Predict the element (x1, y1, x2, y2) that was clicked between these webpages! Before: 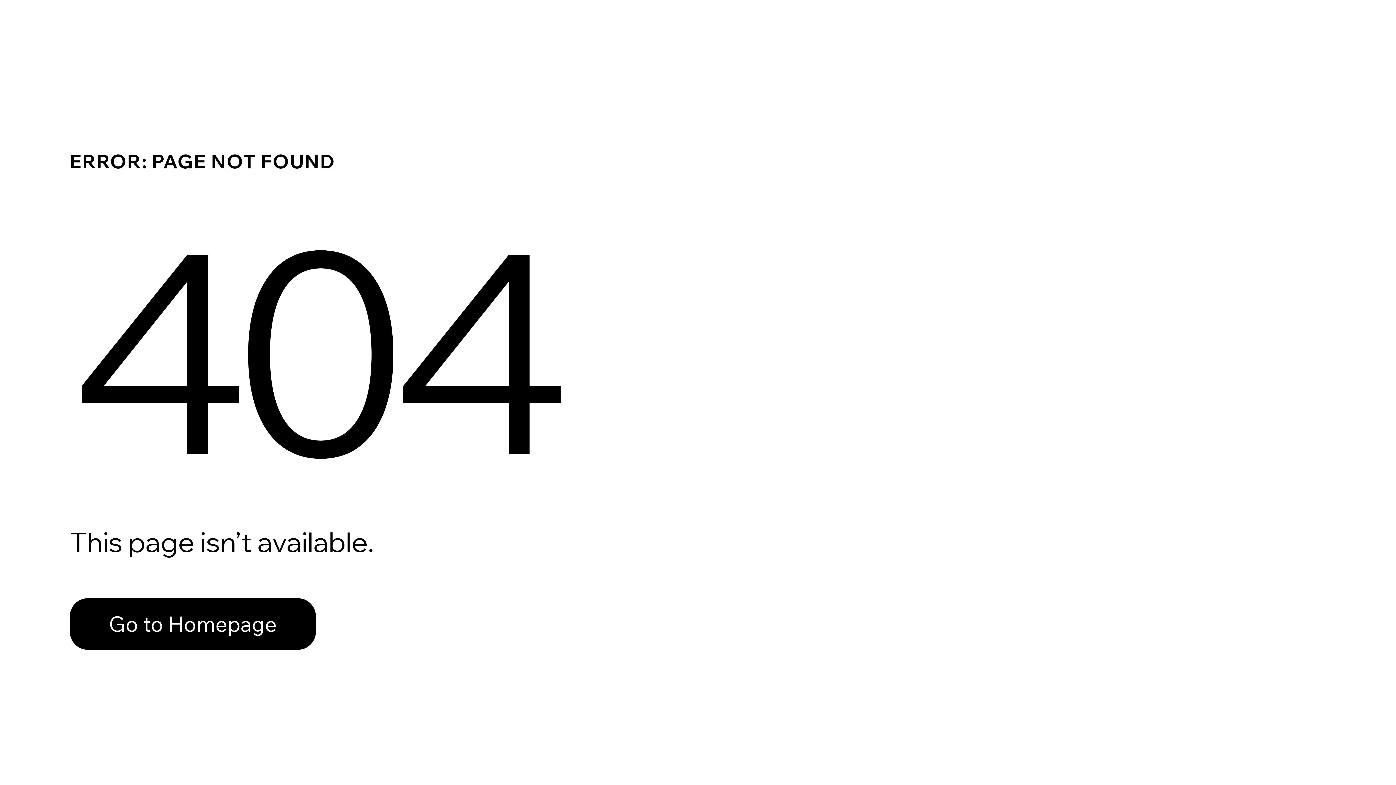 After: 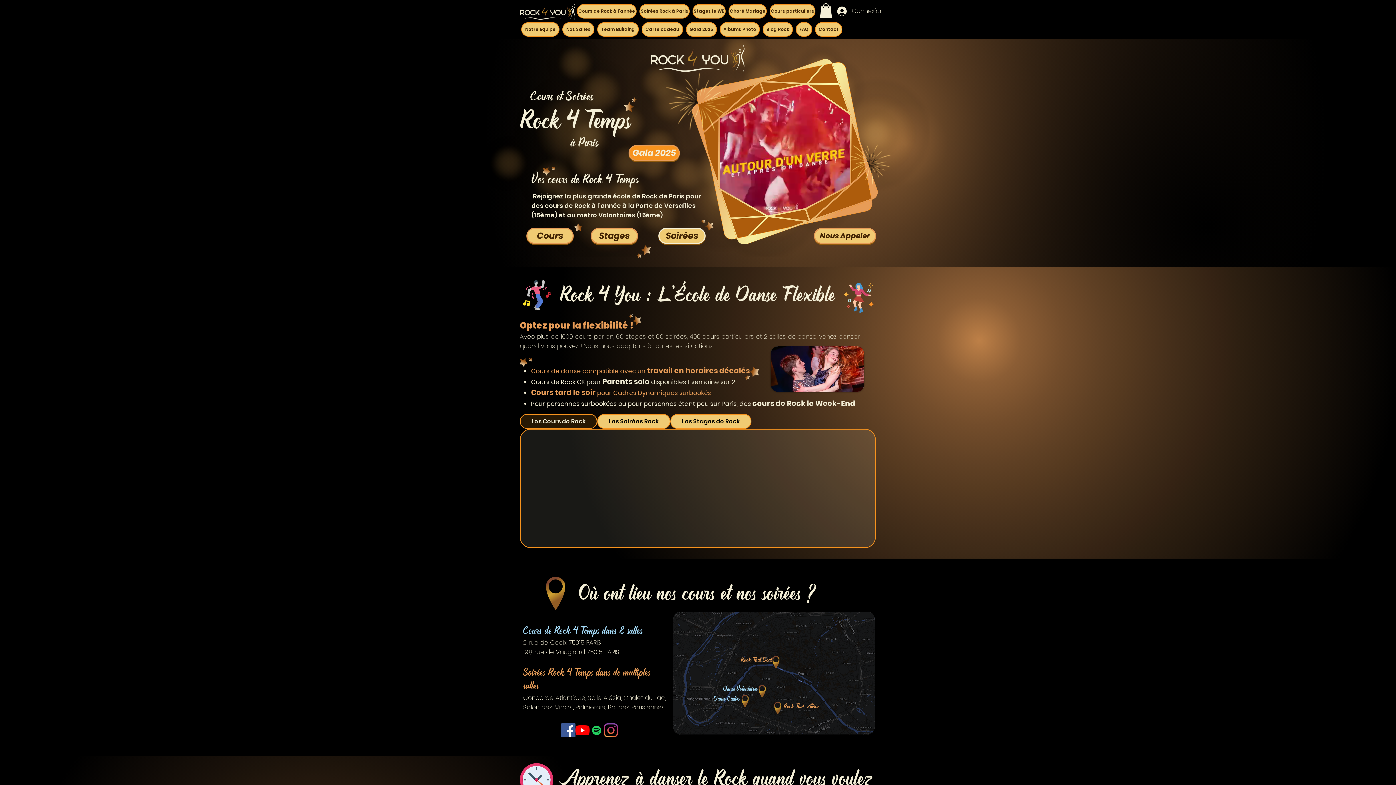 Action: label: Go to Homepage bbox: (69, 598, 316, 650)